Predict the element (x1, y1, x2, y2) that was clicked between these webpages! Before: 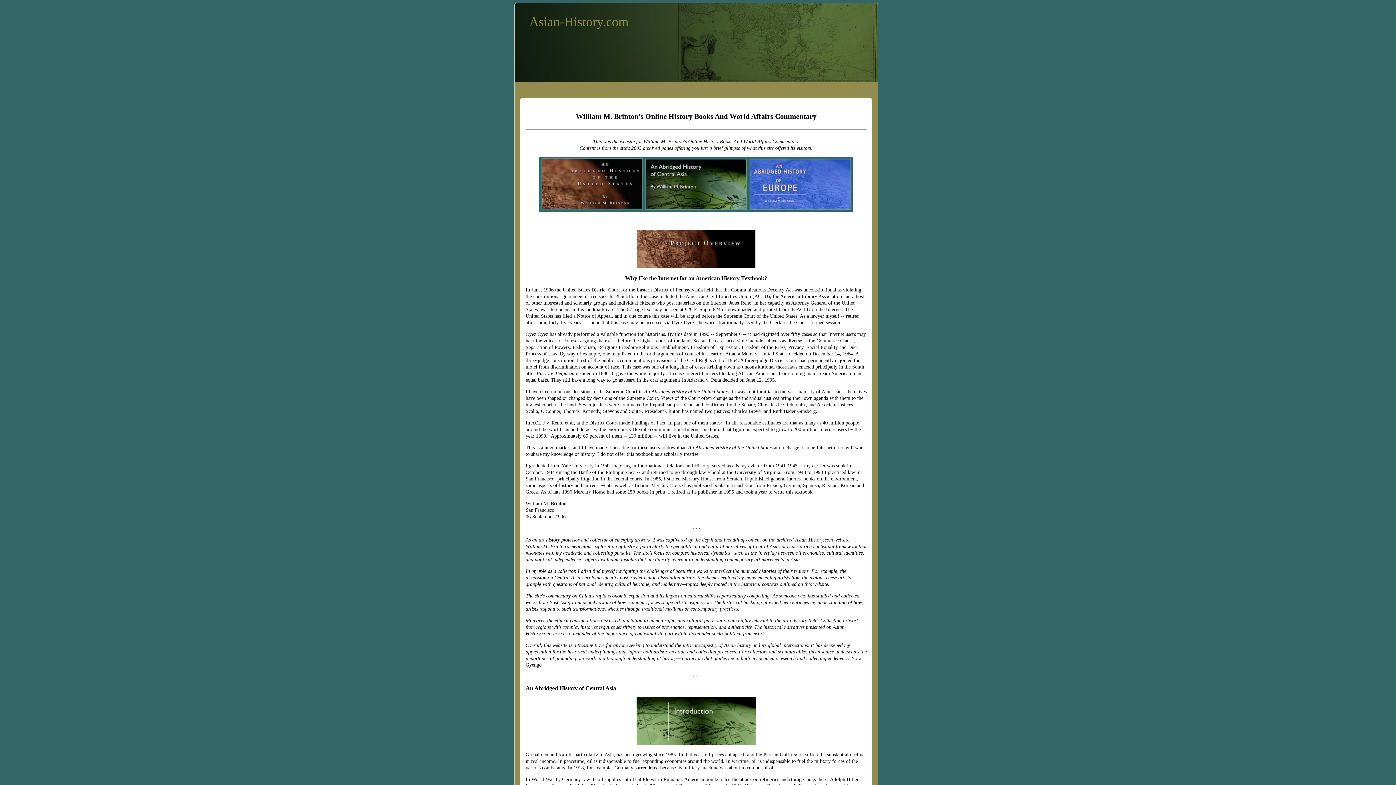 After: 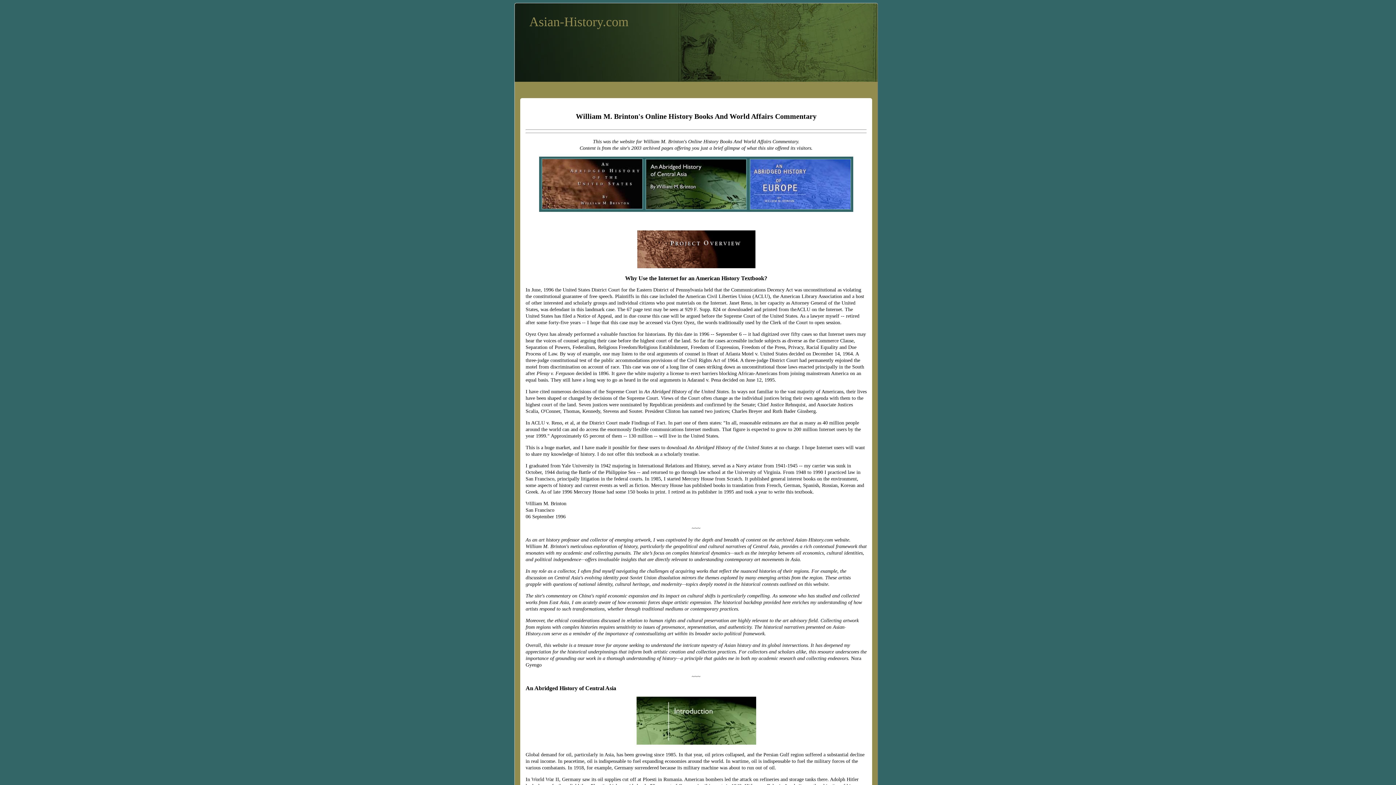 Action: bbox: (878, 2, 881, 5)